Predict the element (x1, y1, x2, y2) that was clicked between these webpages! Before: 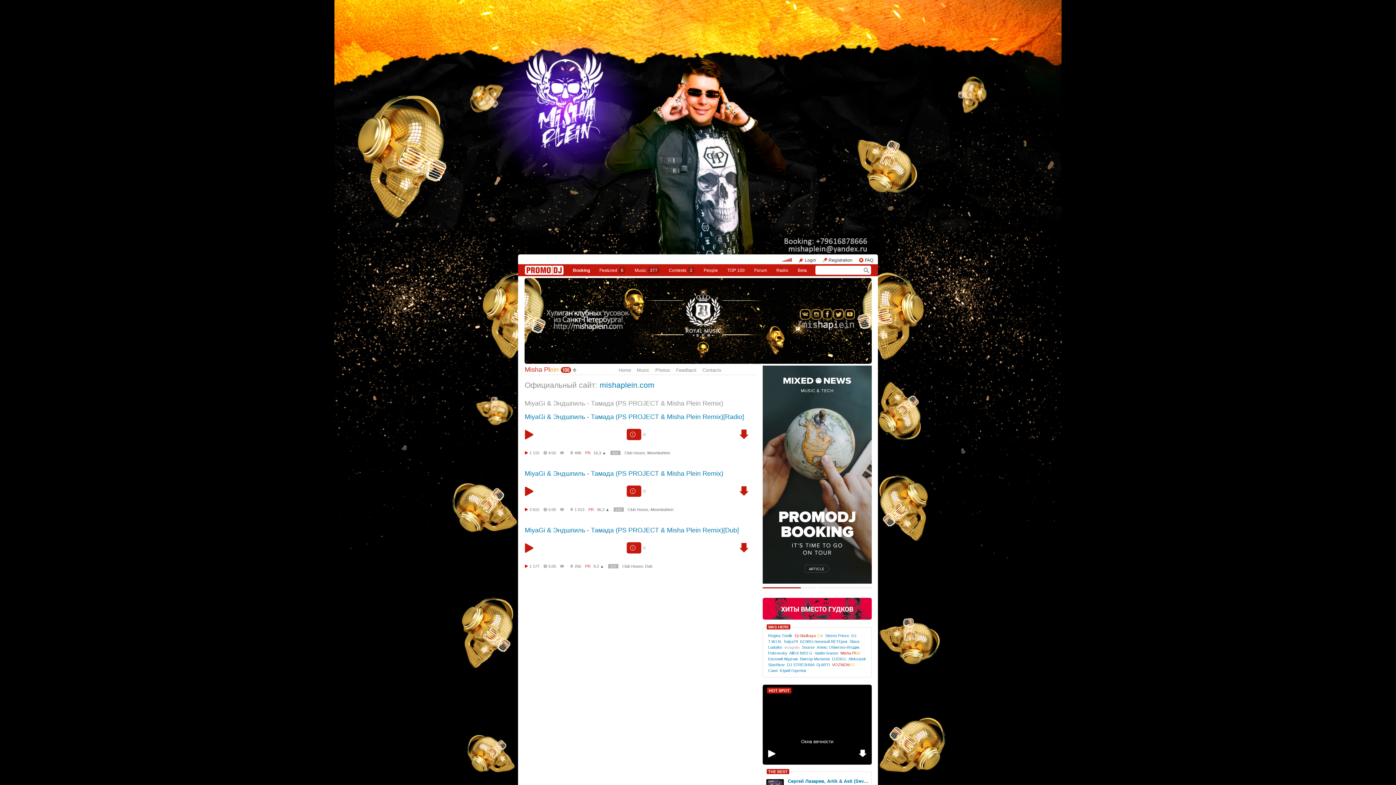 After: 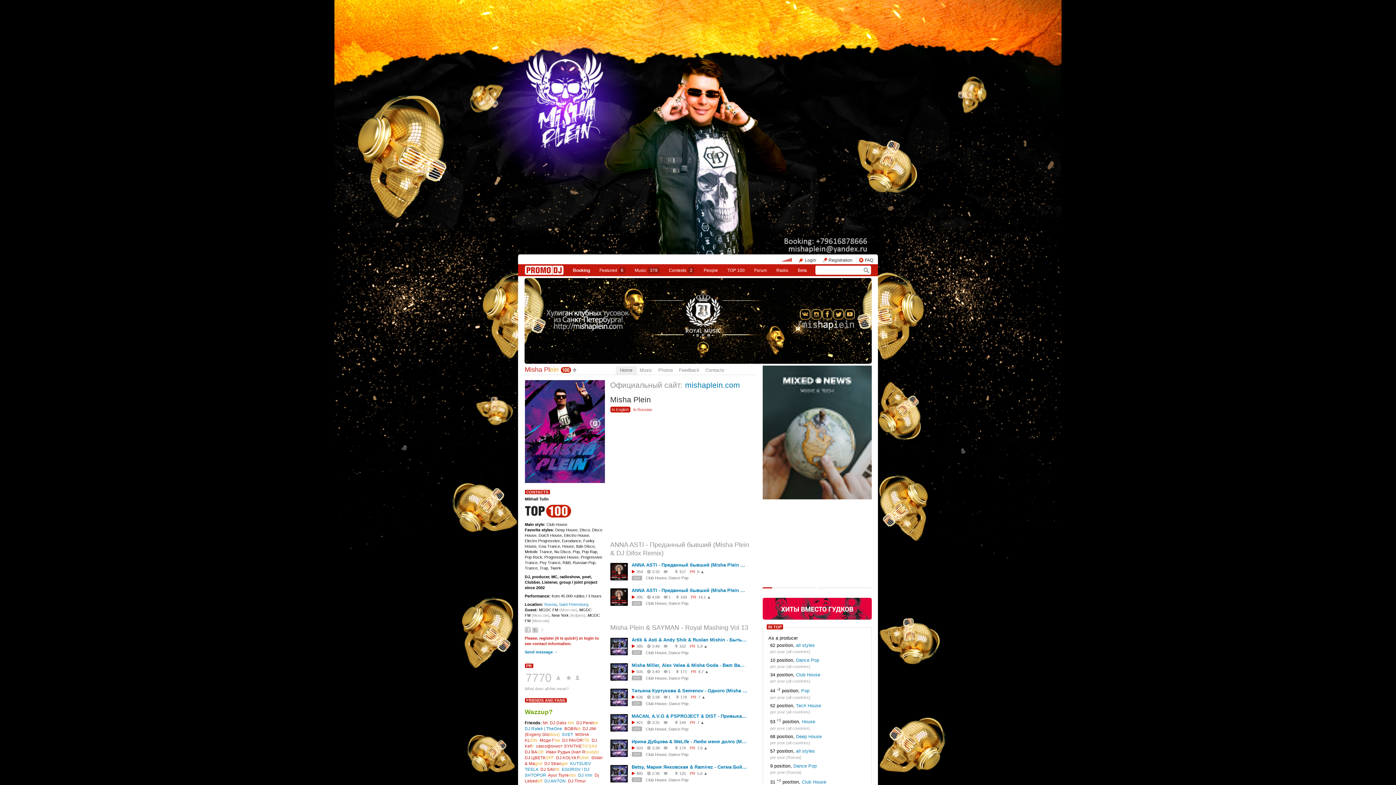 Action: label: Misha Plein bbox: (524, 366, 558, 373)